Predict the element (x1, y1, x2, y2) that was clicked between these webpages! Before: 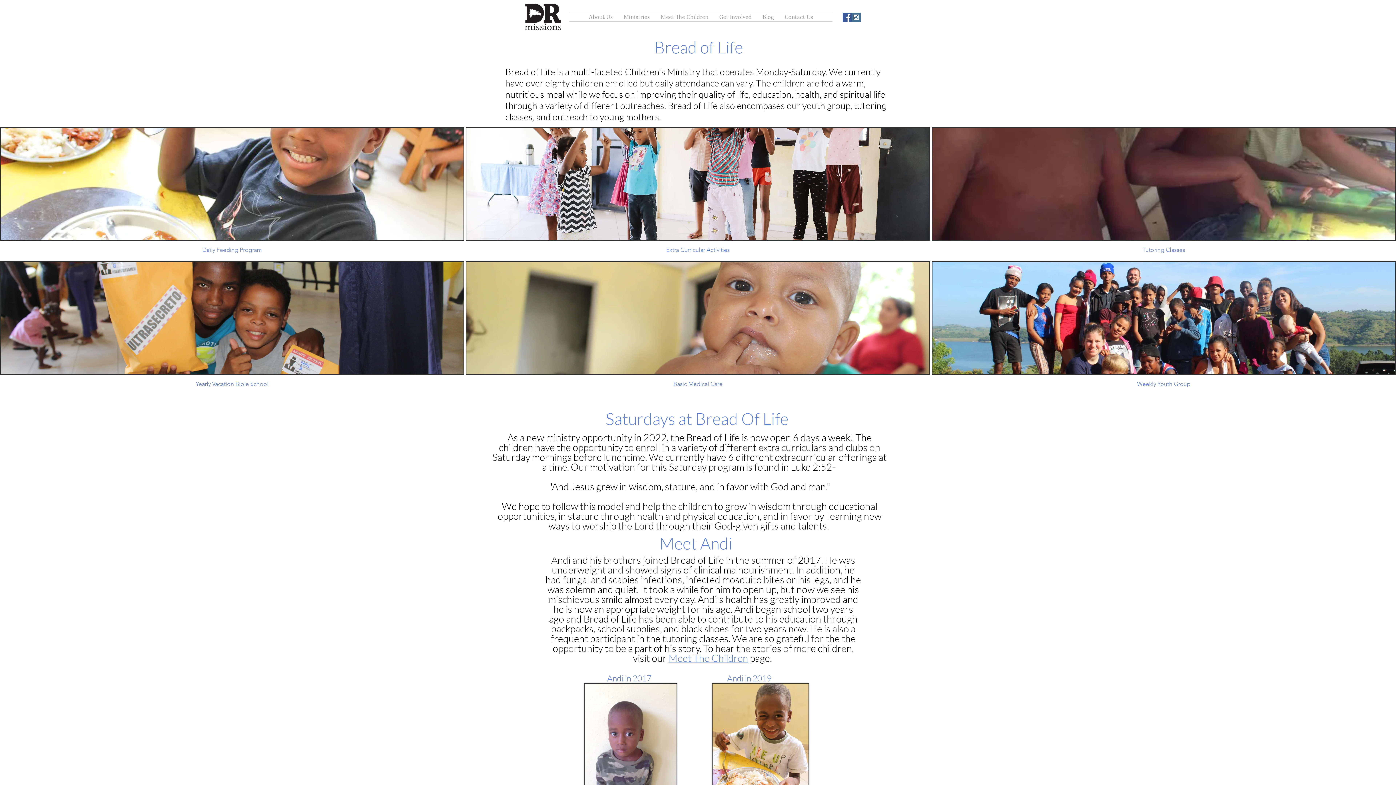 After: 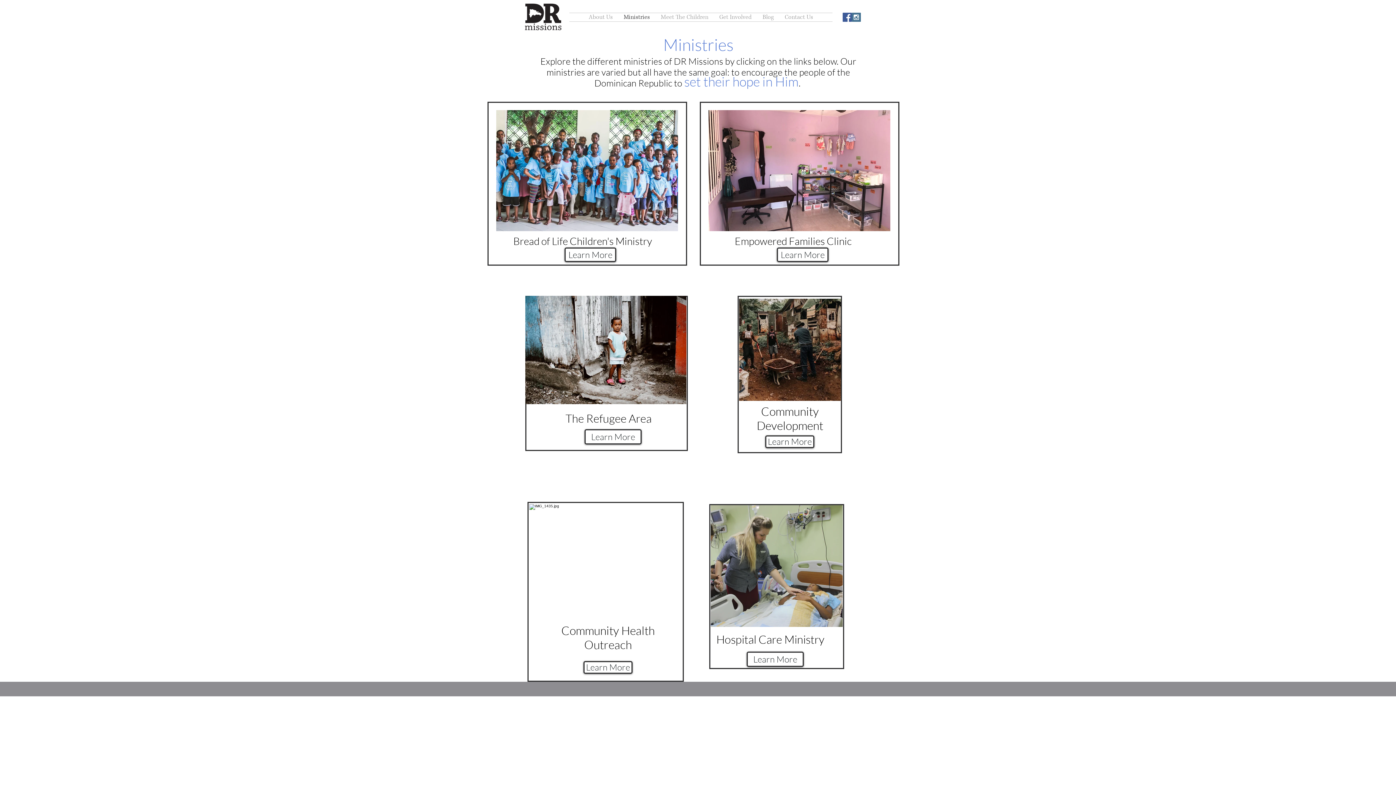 Action: label: Ministries bbox: (618, 13, 655, 21)